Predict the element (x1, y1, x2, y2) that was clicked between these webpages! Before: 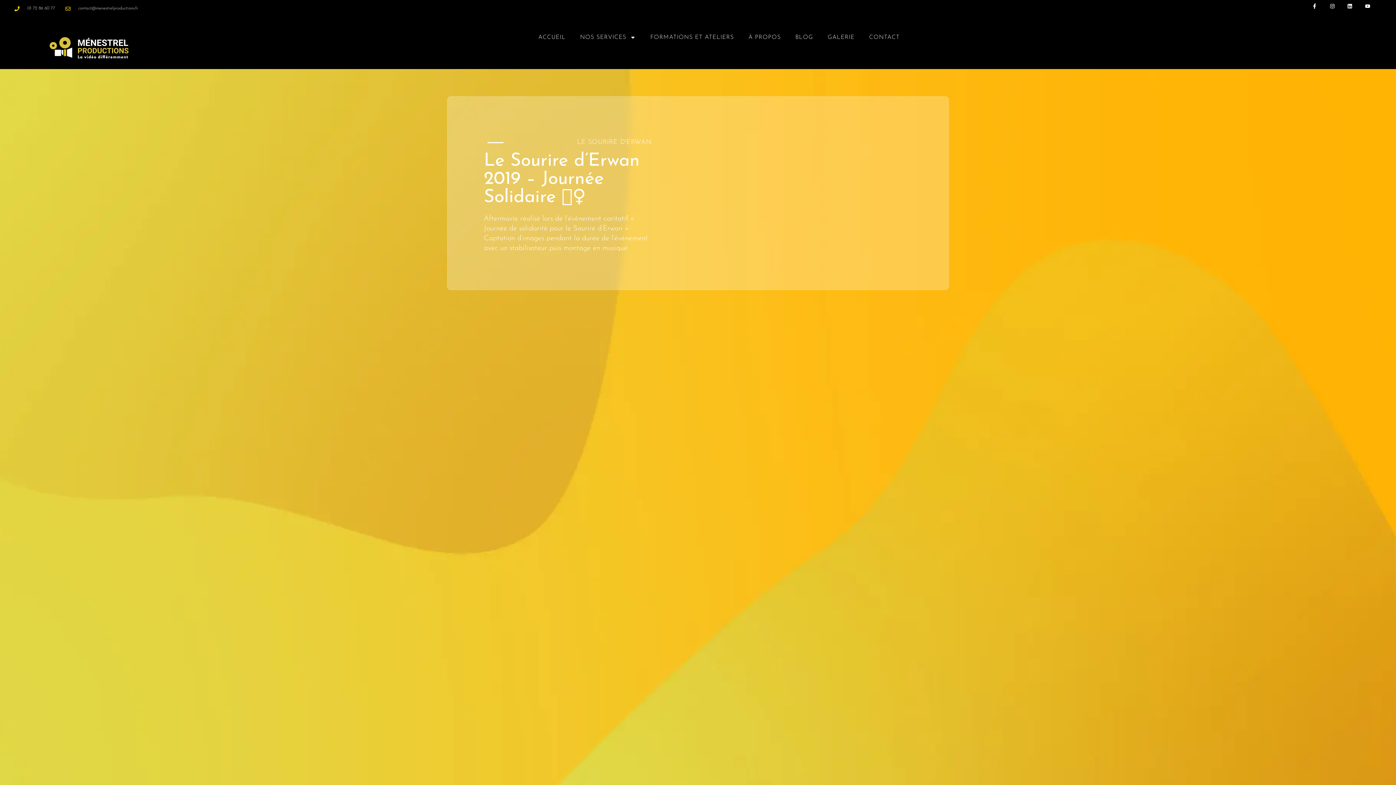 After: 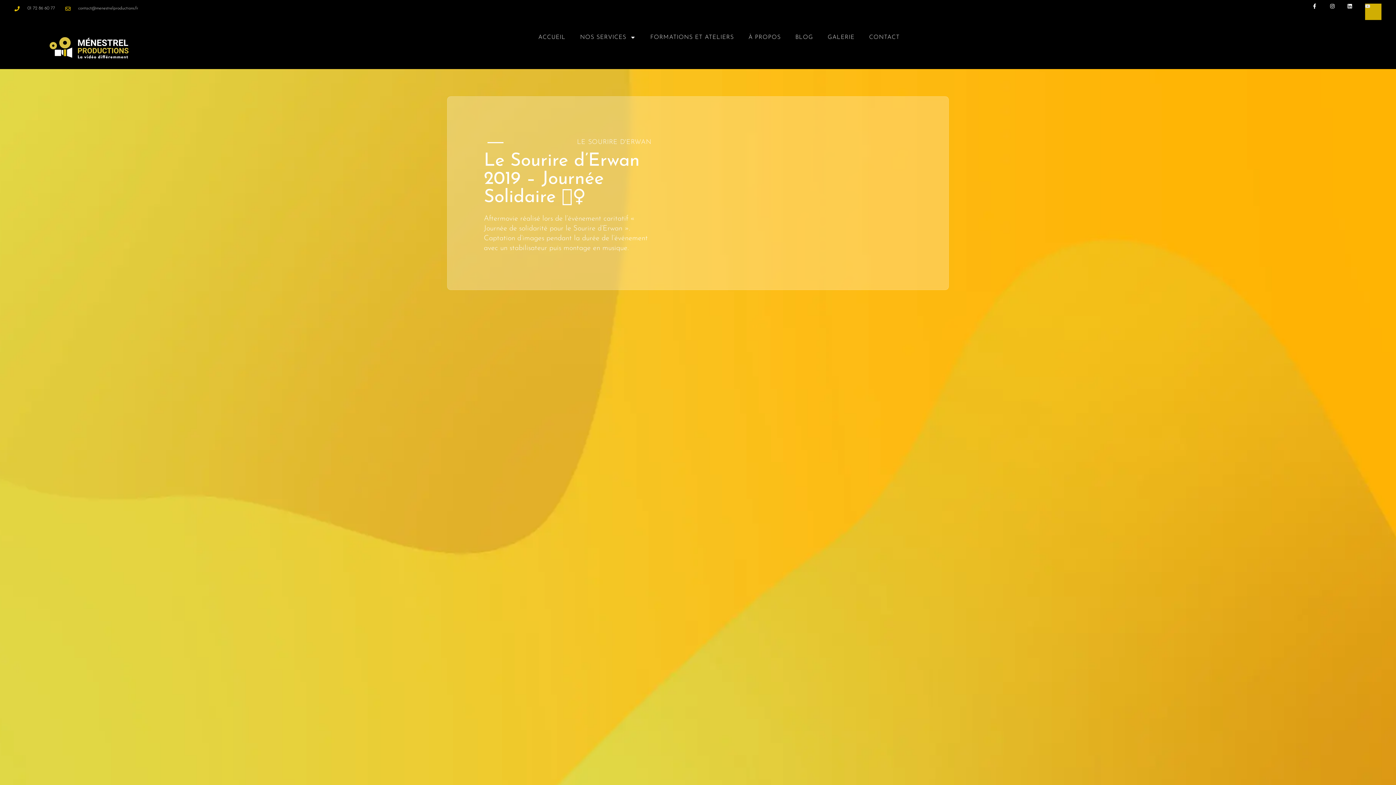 Action: bbox: (1365, 3, 1381, 19) label: Youtube